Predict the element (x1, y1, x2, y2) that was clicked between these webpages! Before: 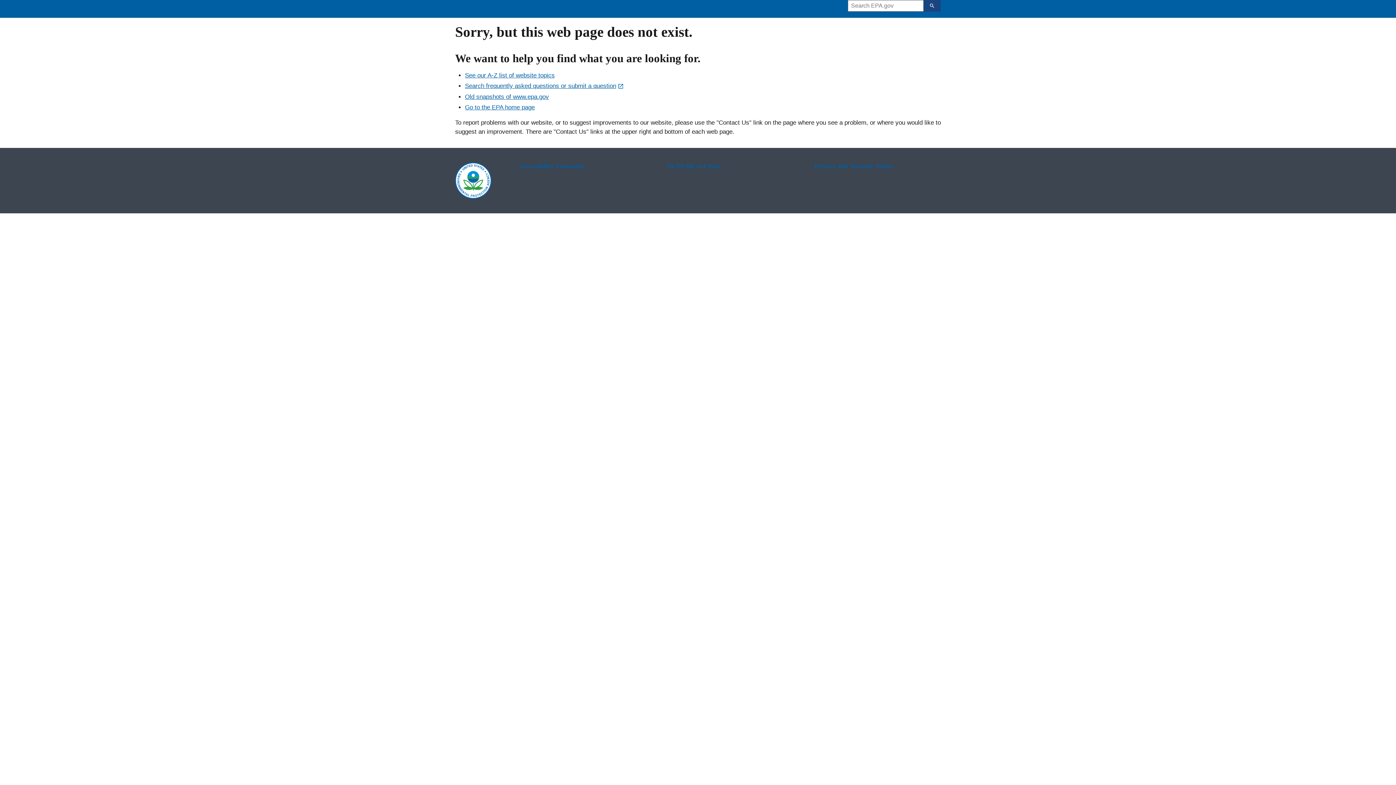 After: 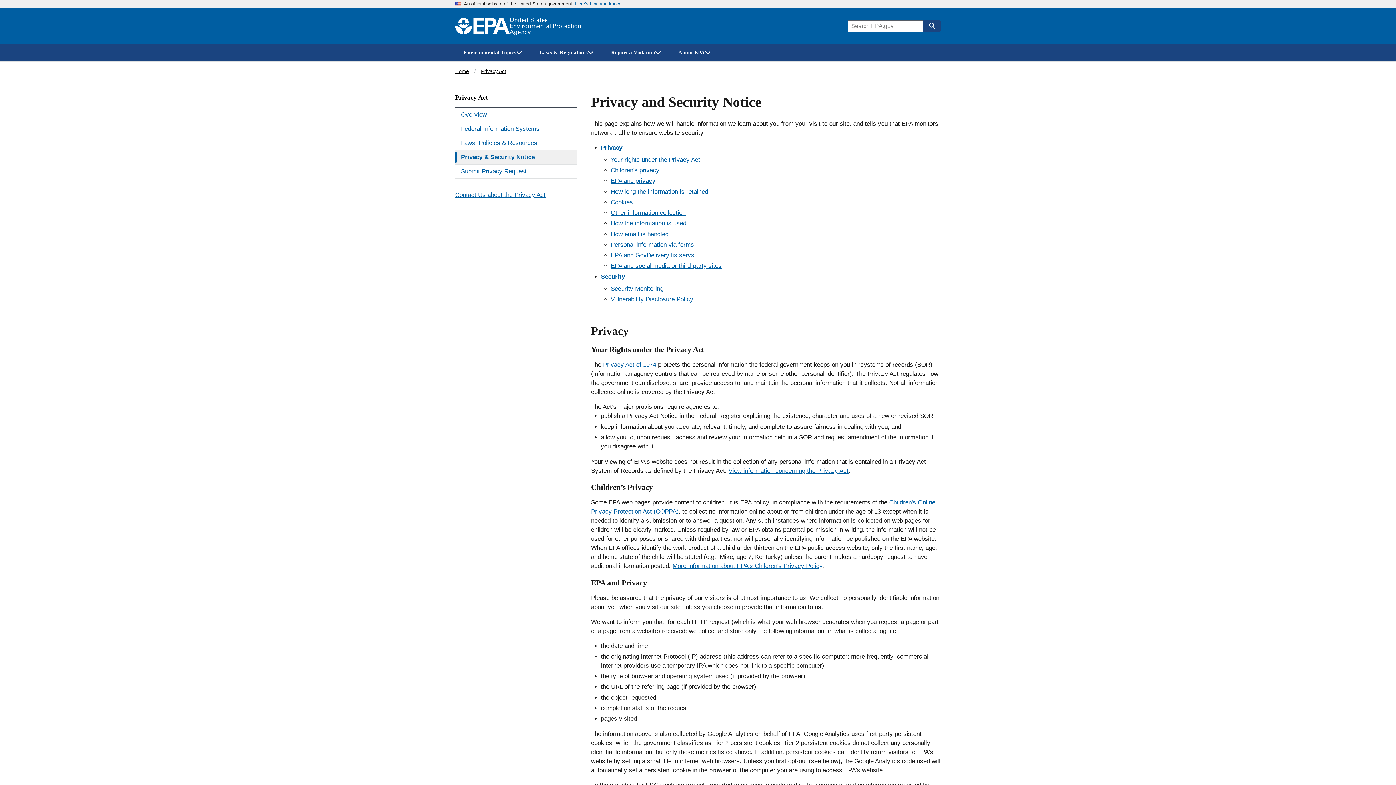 Action: label: Privacy and Security Notice bbox: (814, 162, 941, 170)